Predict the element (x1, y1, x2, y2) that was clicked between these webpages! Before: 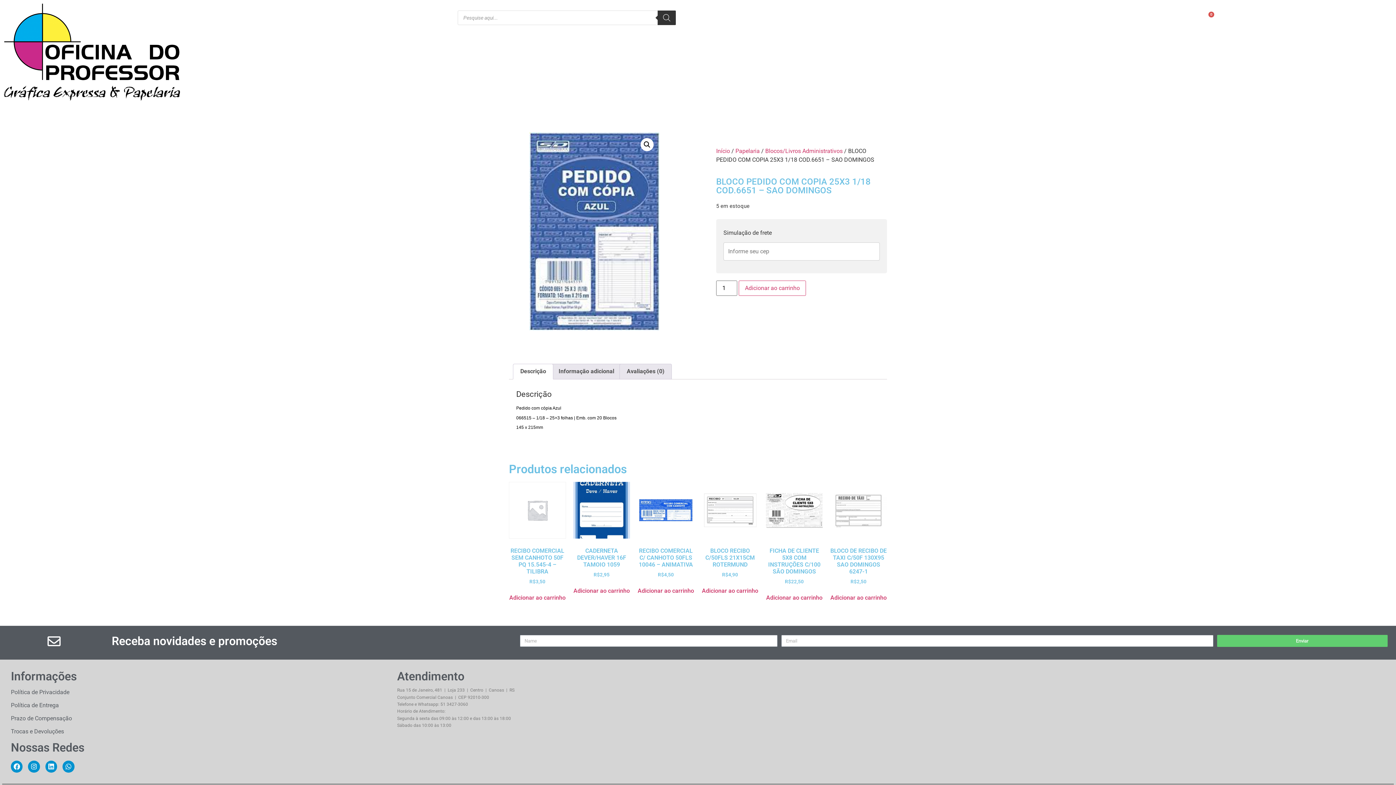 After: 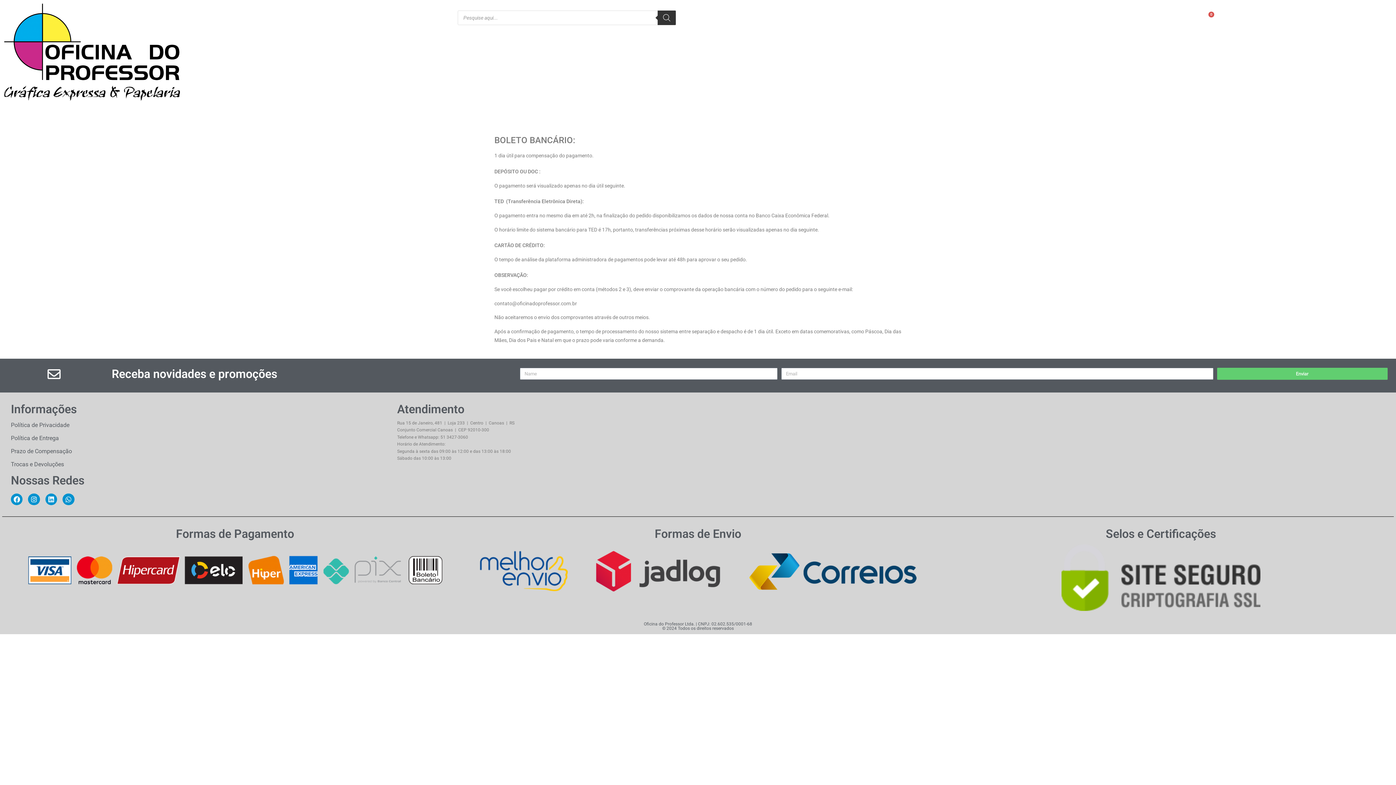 Action: bbox: (10, 715, 72, 722) label: Prazo de Compensação